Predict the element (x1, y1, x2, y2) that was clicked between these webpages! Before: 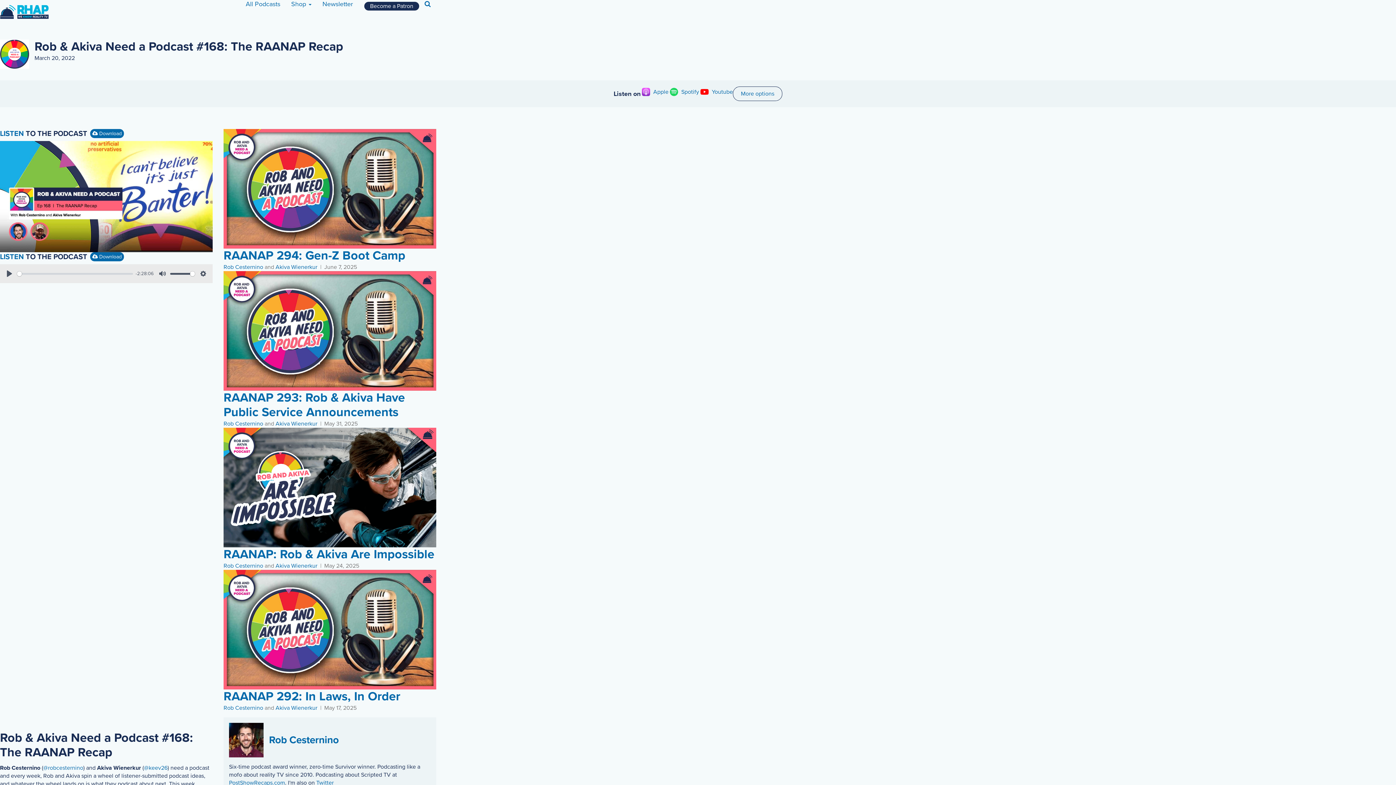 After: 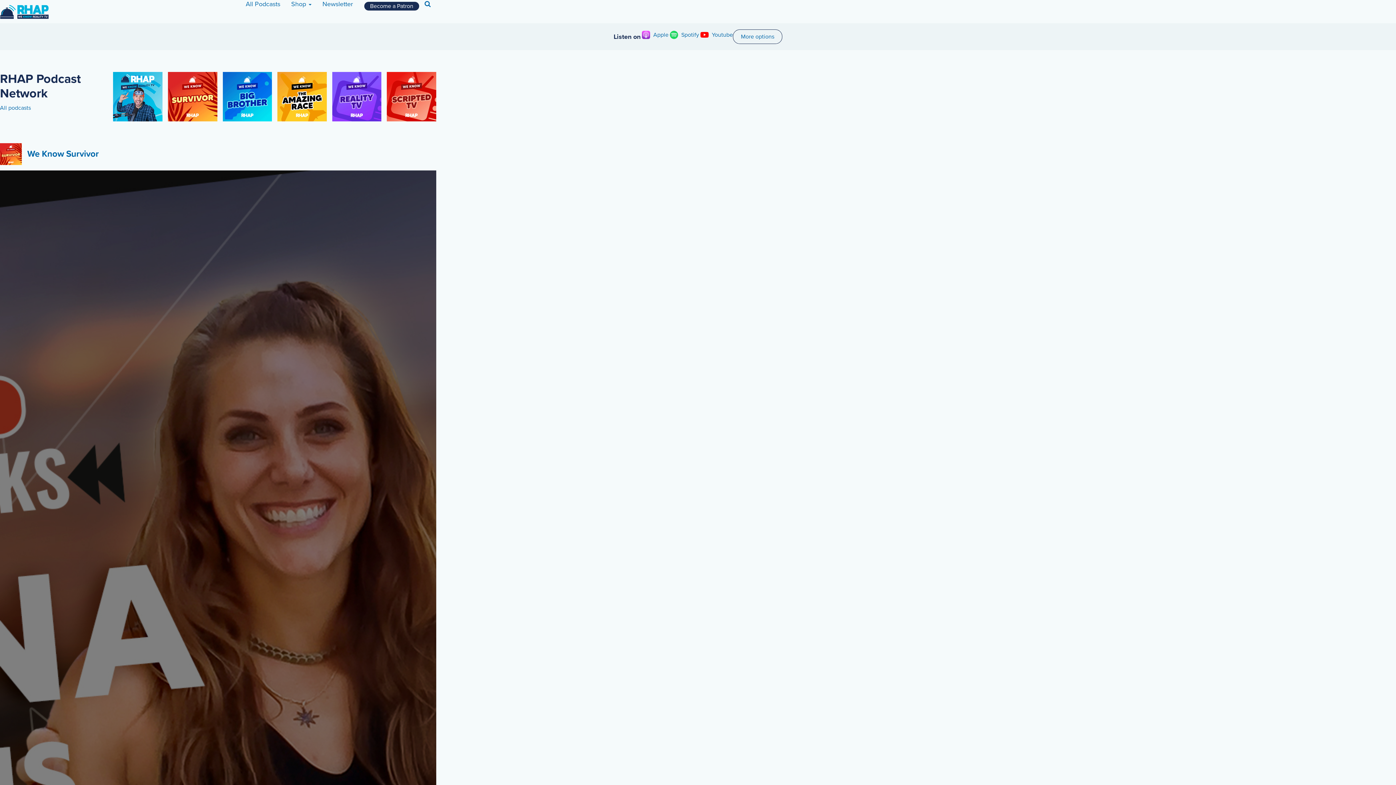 Action: bbox: (0, 0, 48, 23)